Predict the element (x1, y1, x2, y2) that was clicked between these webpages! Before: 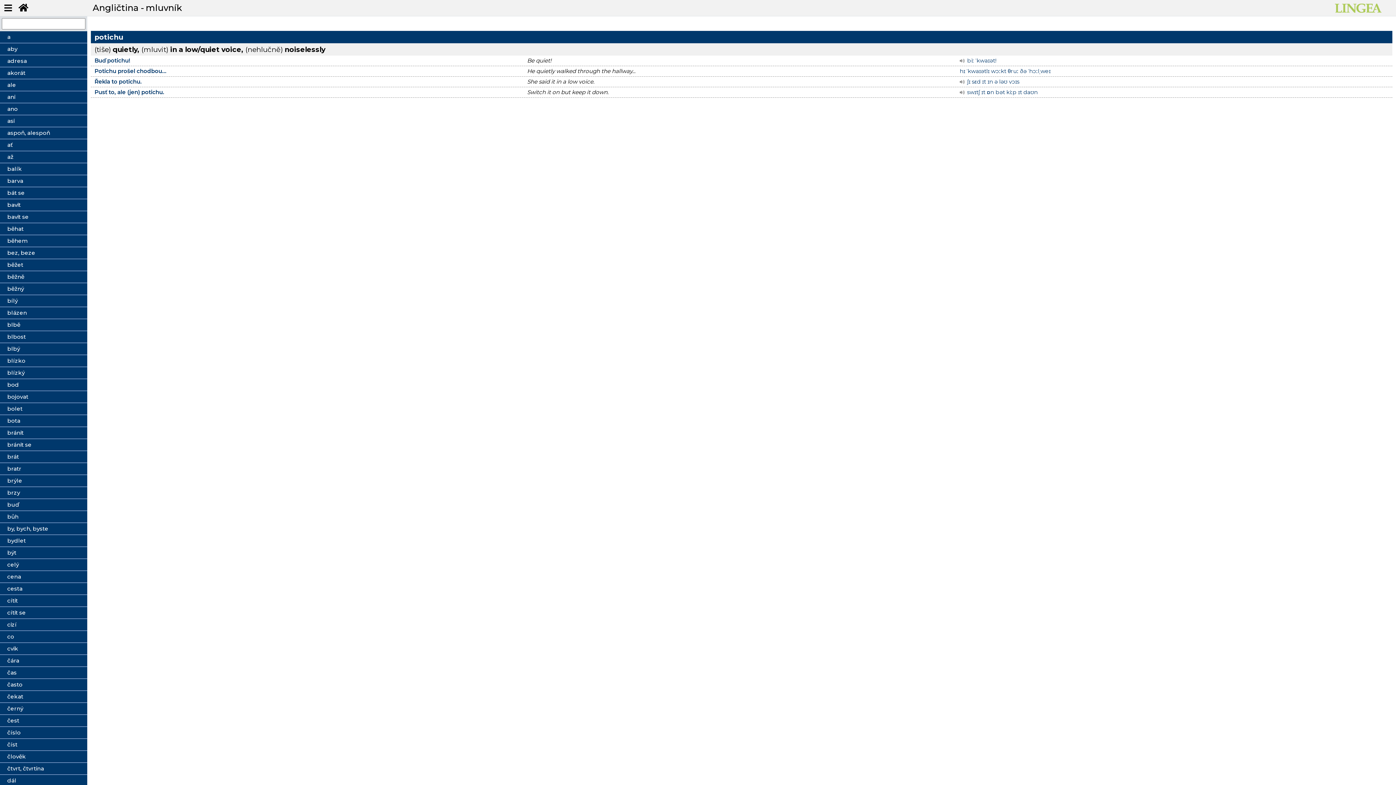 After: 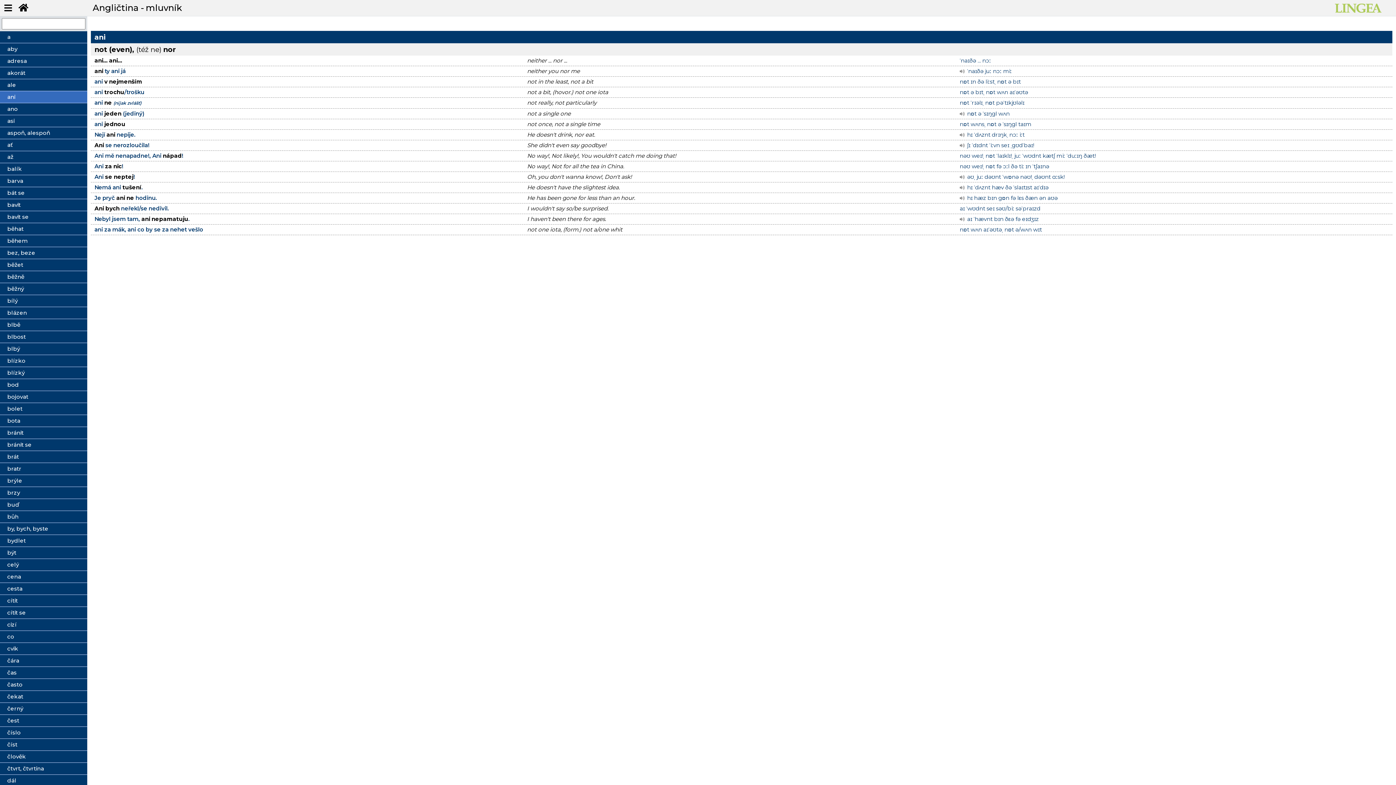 Action: bbox: (7, 92, 80, 101) label: ani